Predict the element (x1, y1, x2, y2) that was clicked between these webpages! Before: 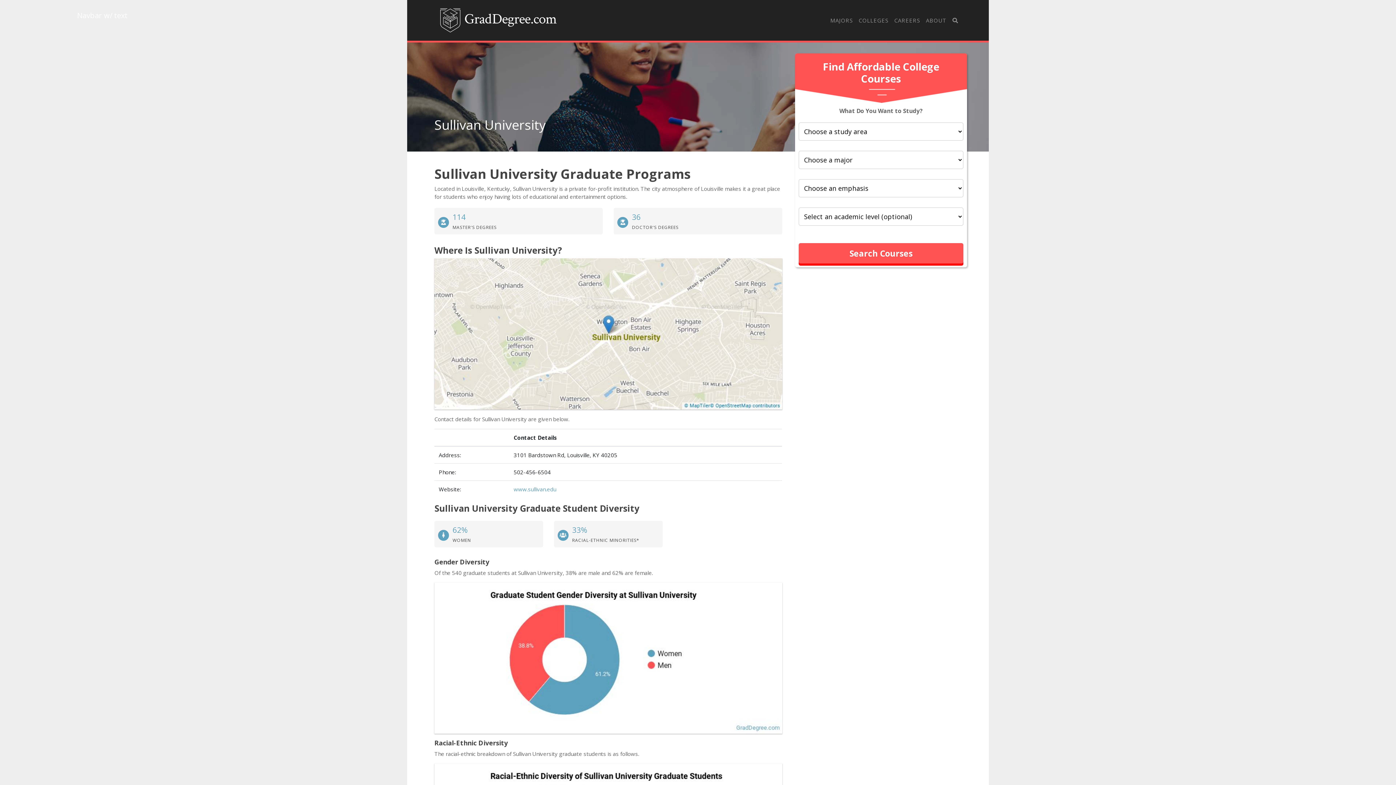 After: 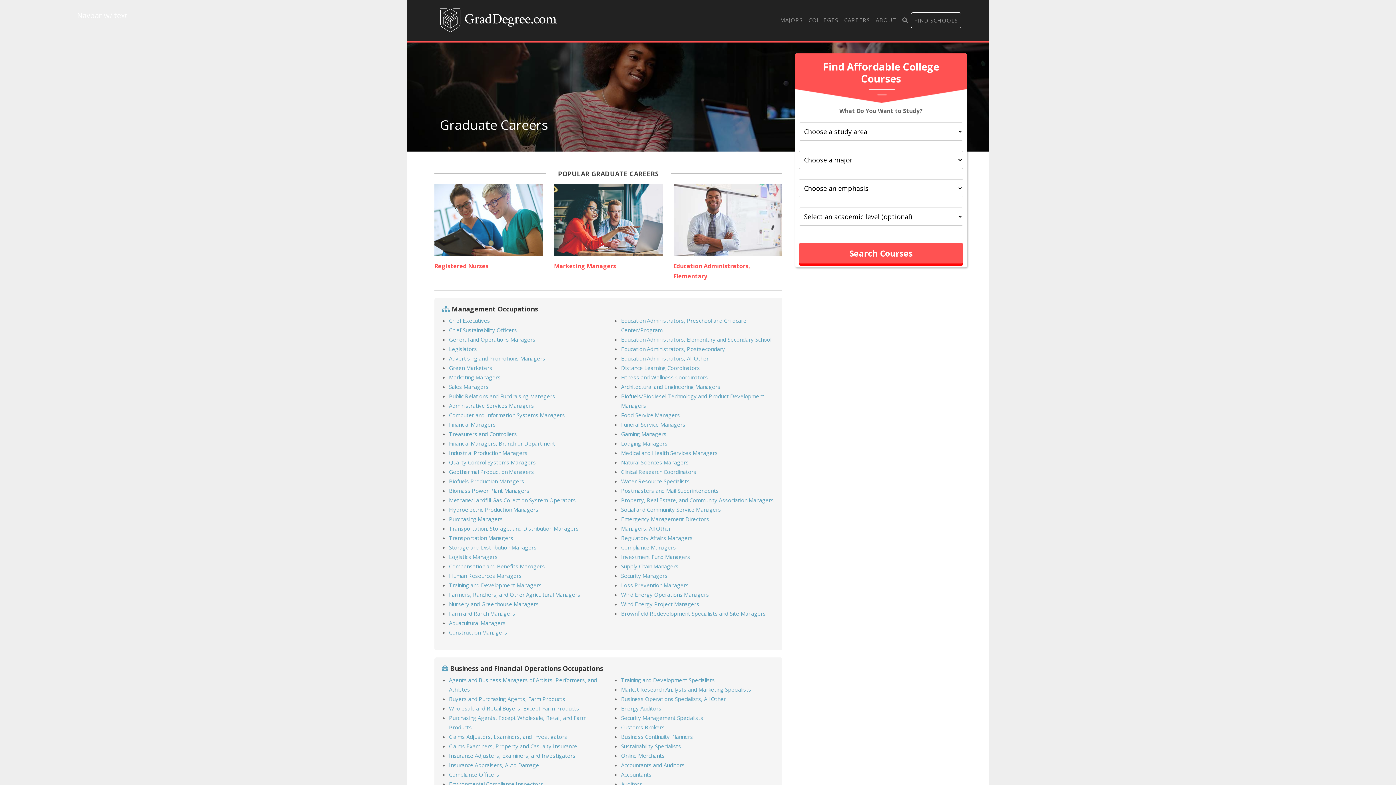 Action: bbox: (891, 12, 923, 28) label: CAREERS